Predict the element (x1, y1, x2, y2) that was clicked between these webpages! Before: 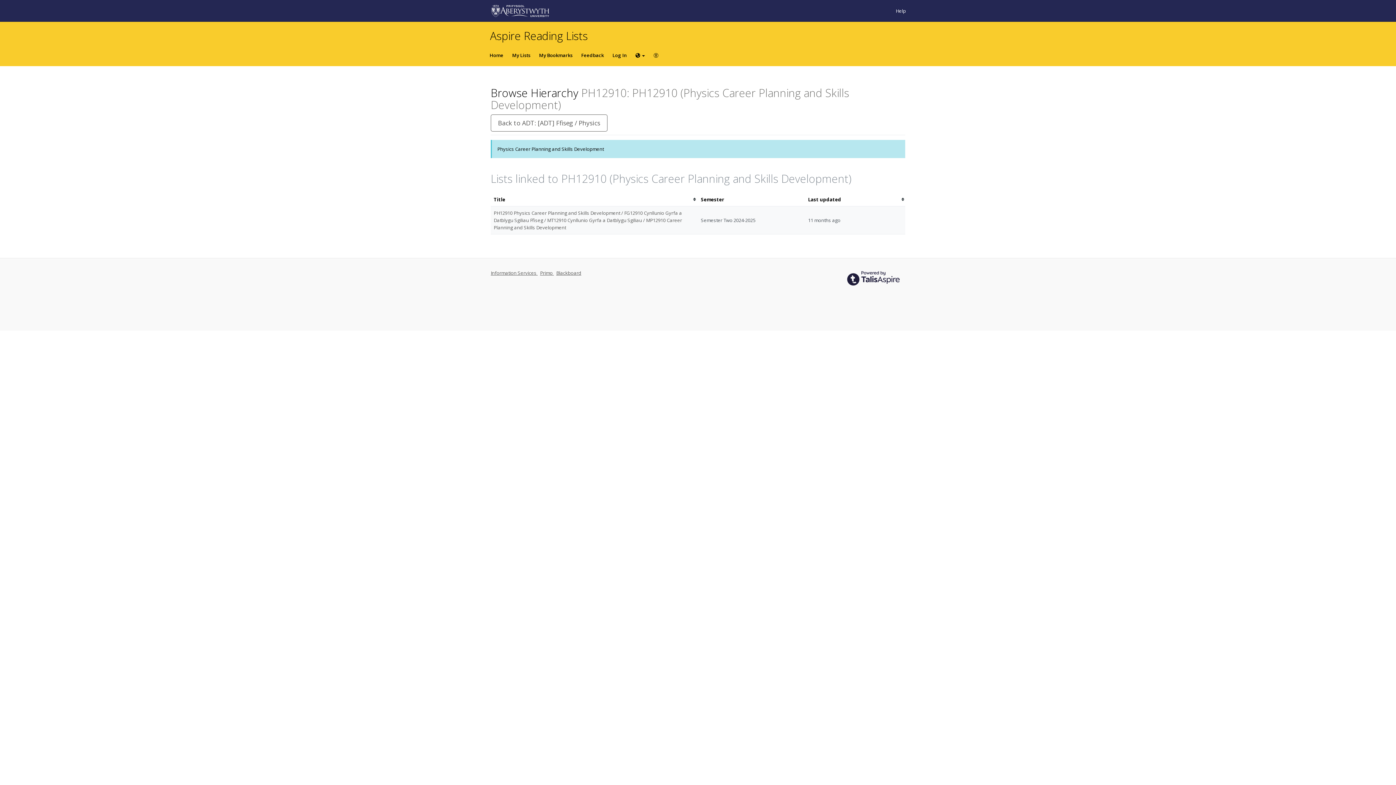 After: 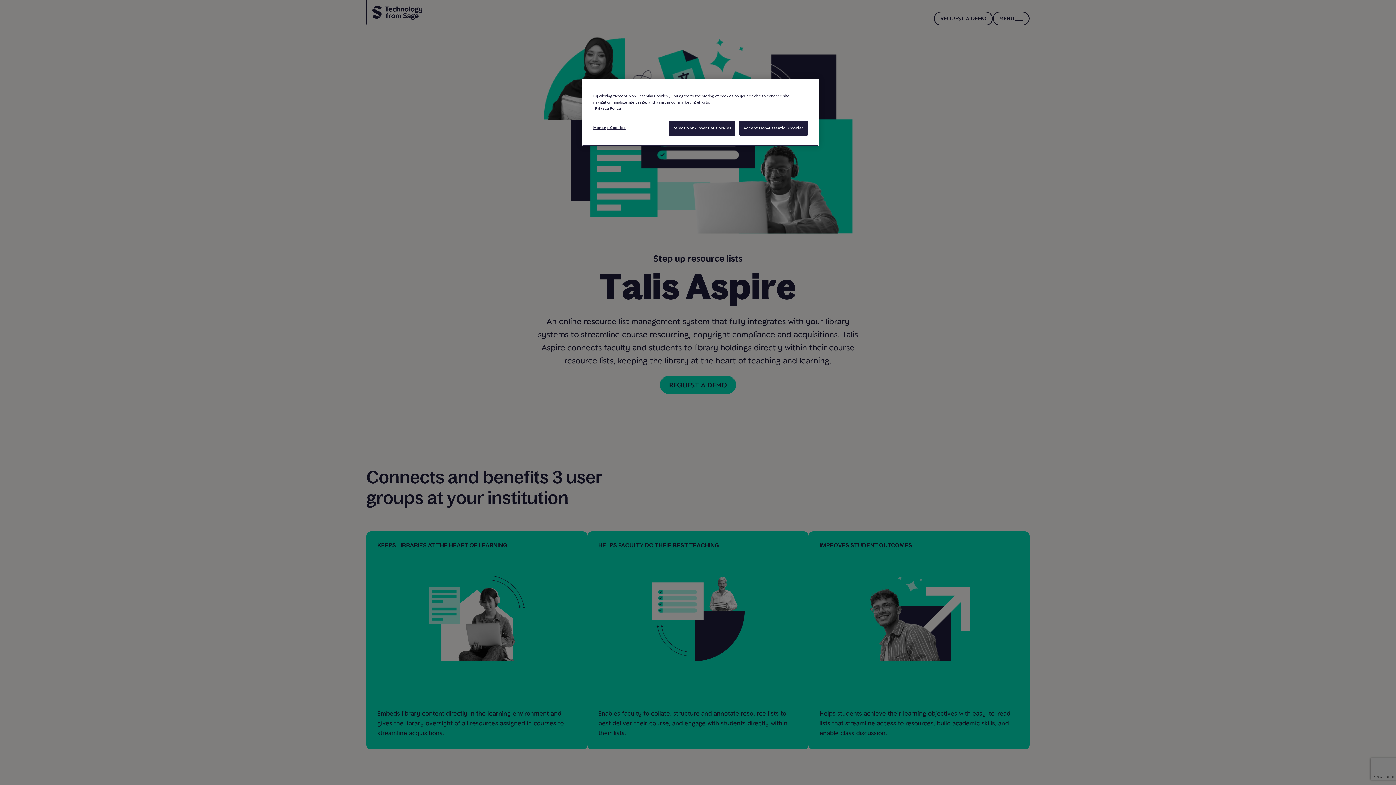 Action: bbox: (841, 265, 905, 291)